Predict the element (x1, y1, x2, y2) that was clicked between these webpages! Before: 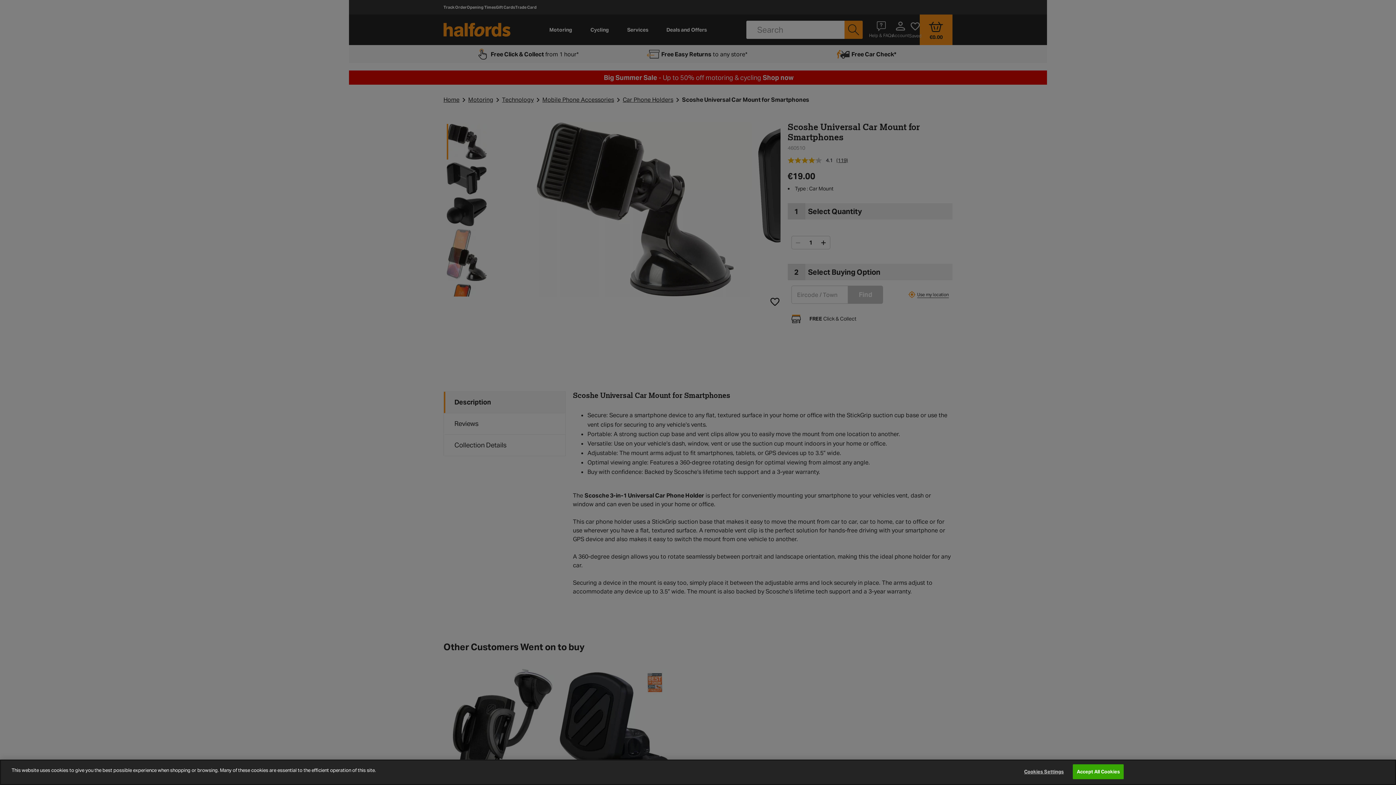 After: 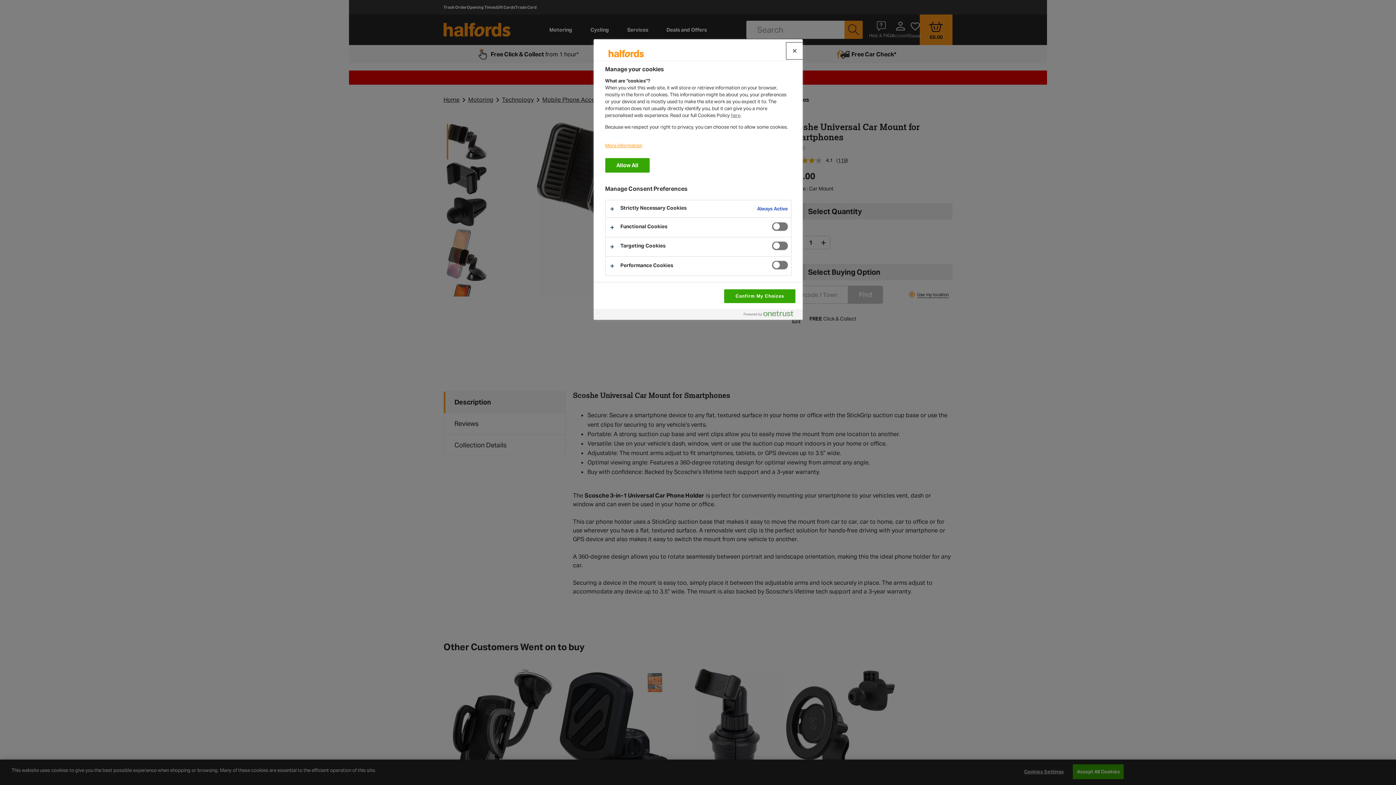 Action: label: Cookies Settings bbox: (1021, 765, 1066, 779)